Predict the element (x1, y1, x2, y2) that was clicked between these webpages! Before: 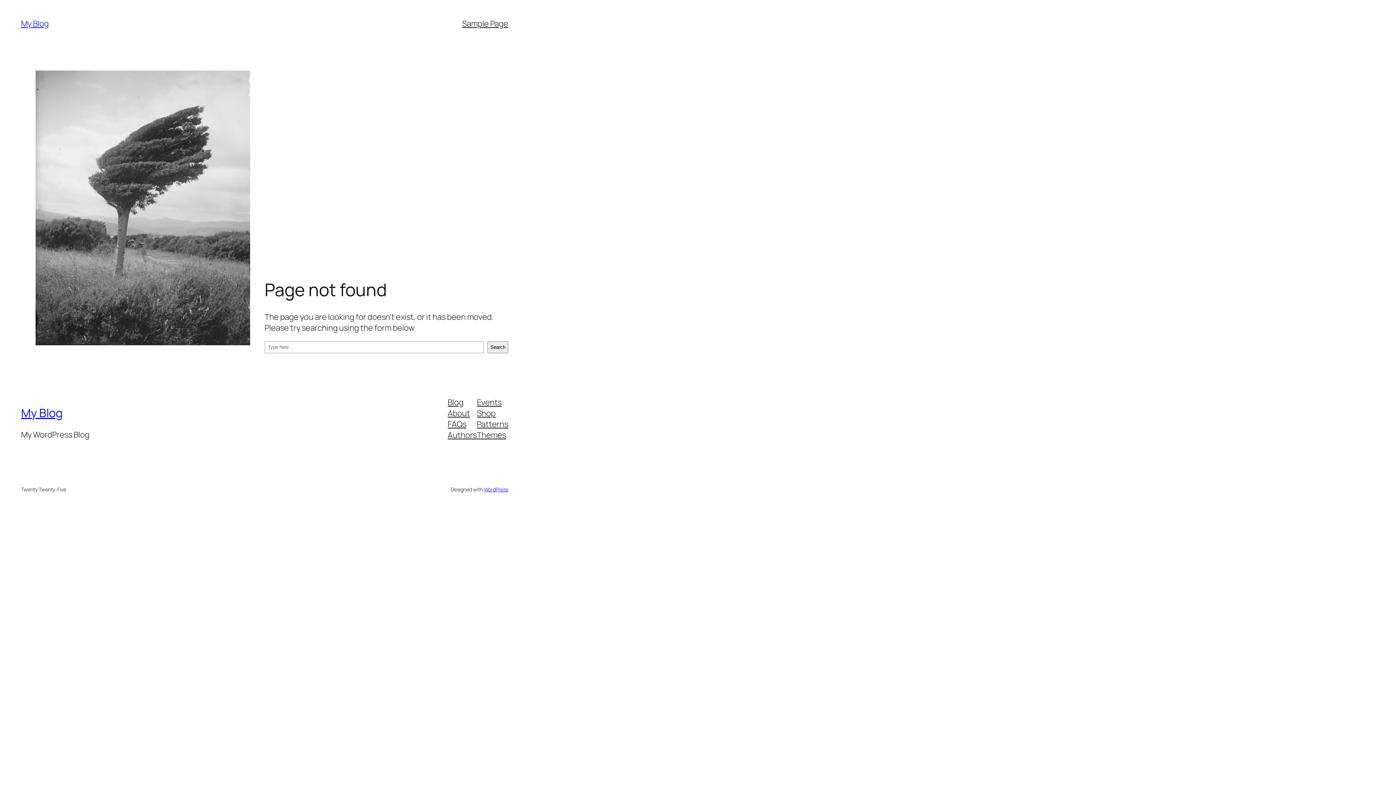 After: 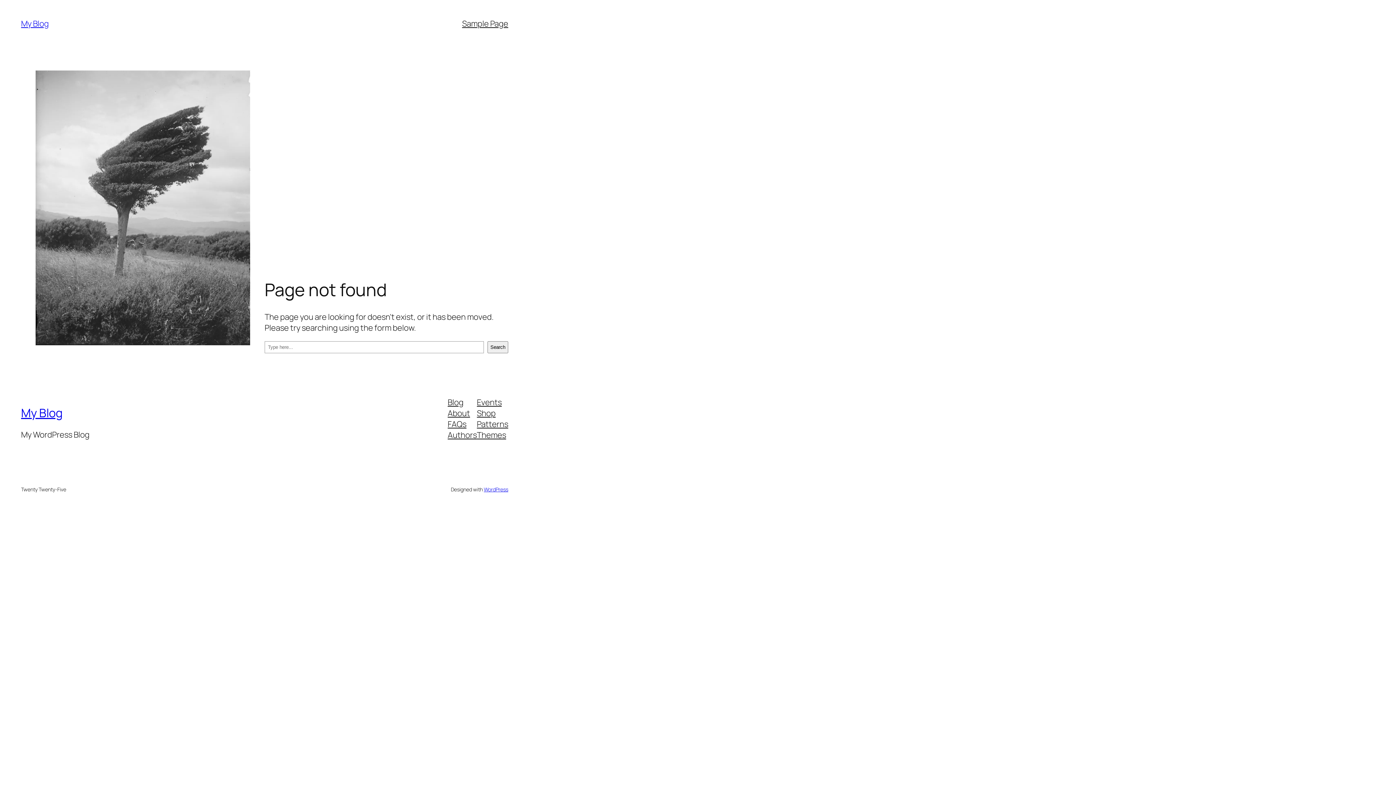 Action: bbox: (477, 429, 506, 440) label: Themes